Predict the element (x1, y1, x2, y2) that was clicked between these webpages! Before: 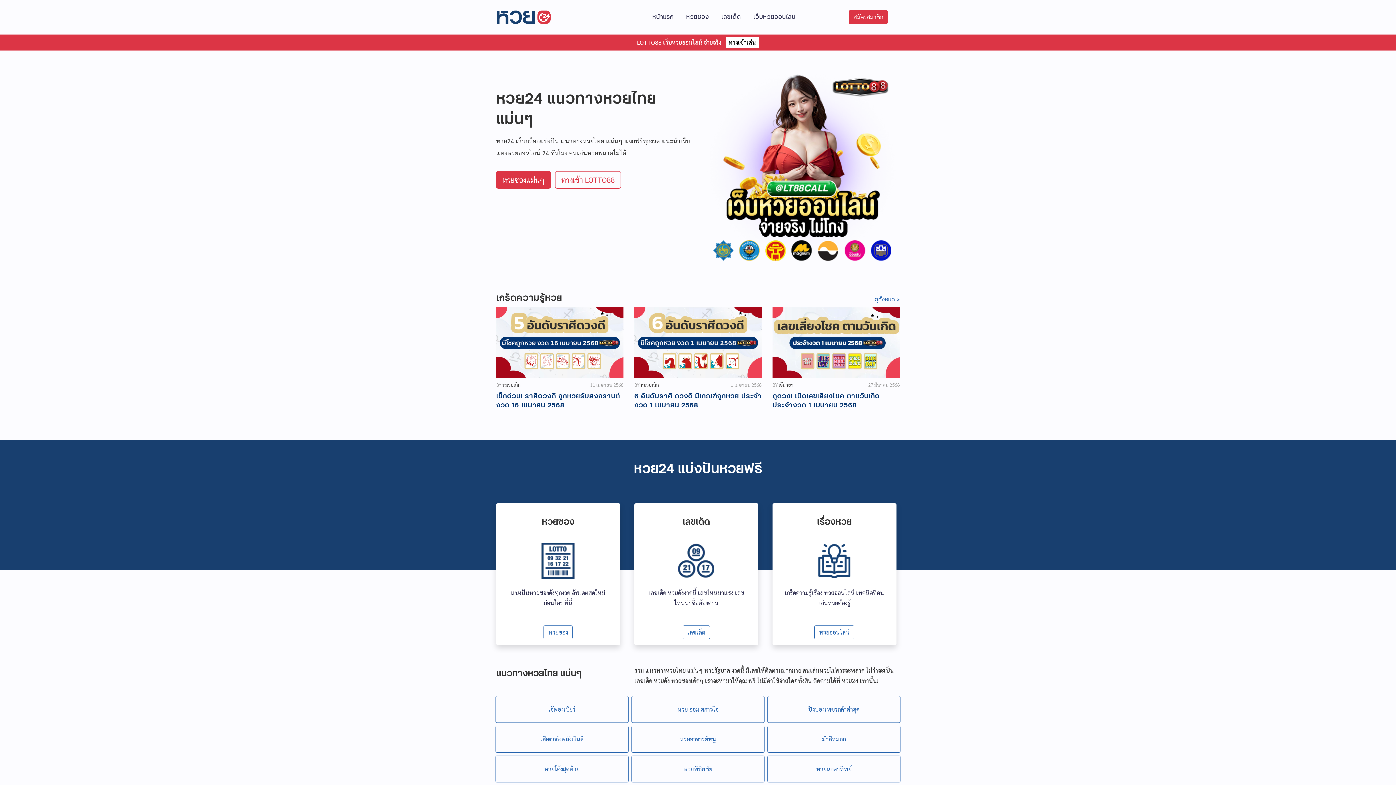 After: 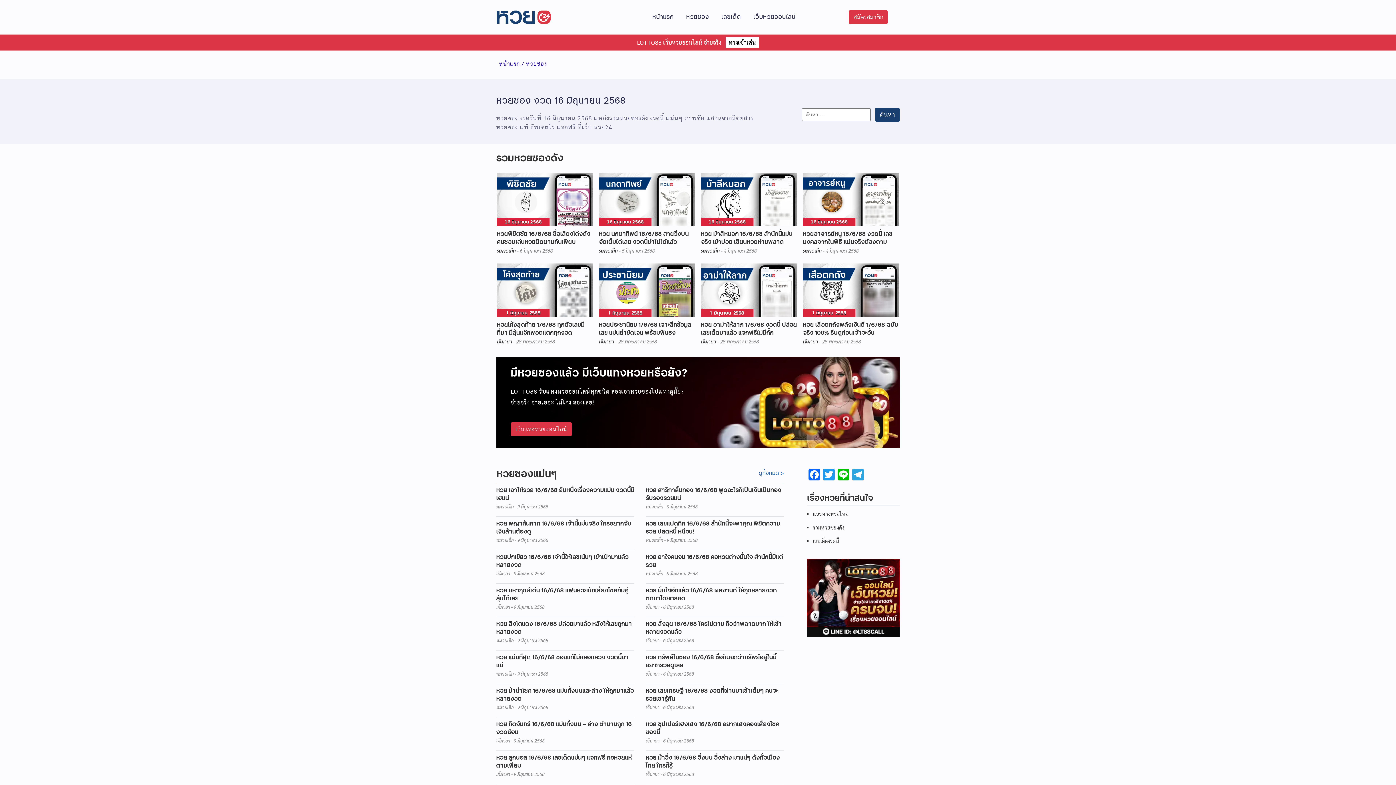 Action: bbox: (543, 625, 572, 639) label: หวยซอง